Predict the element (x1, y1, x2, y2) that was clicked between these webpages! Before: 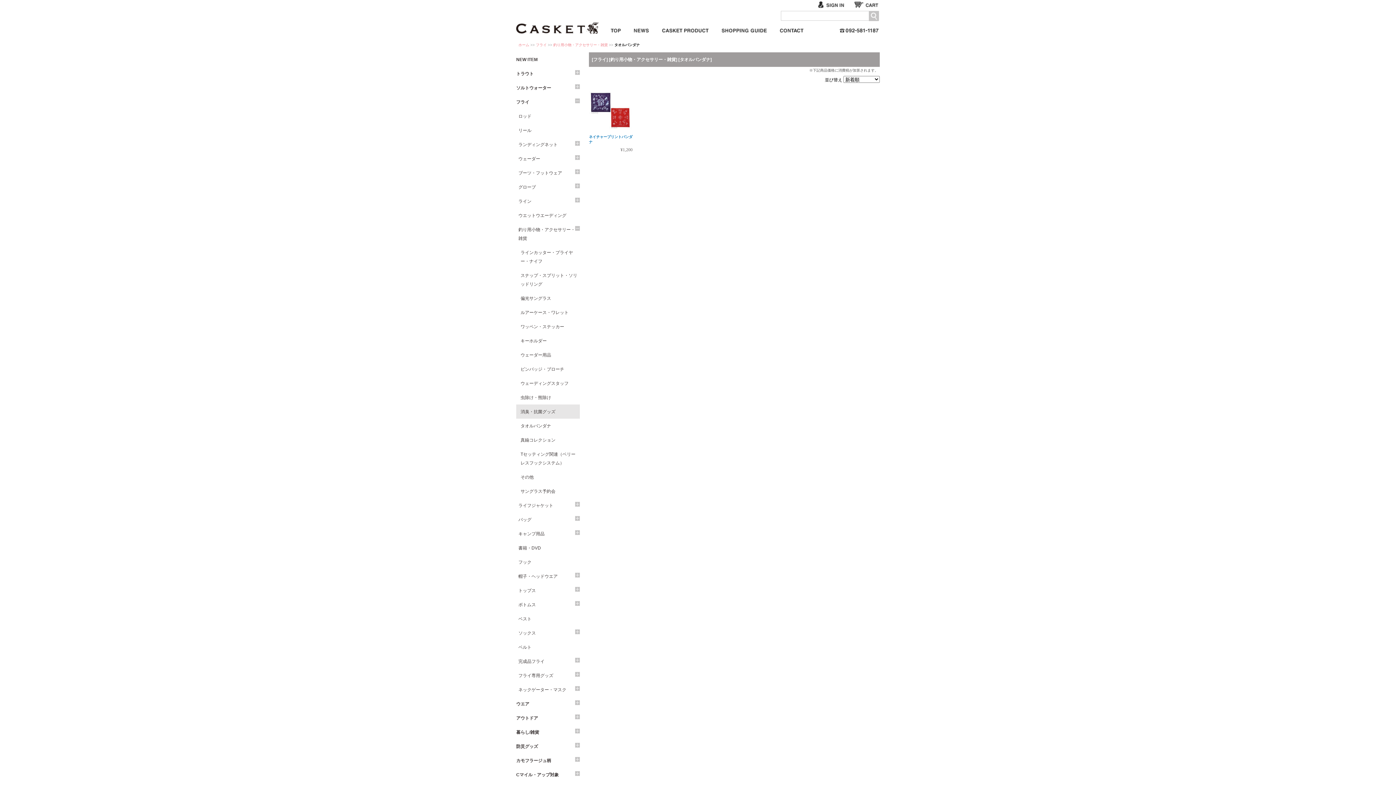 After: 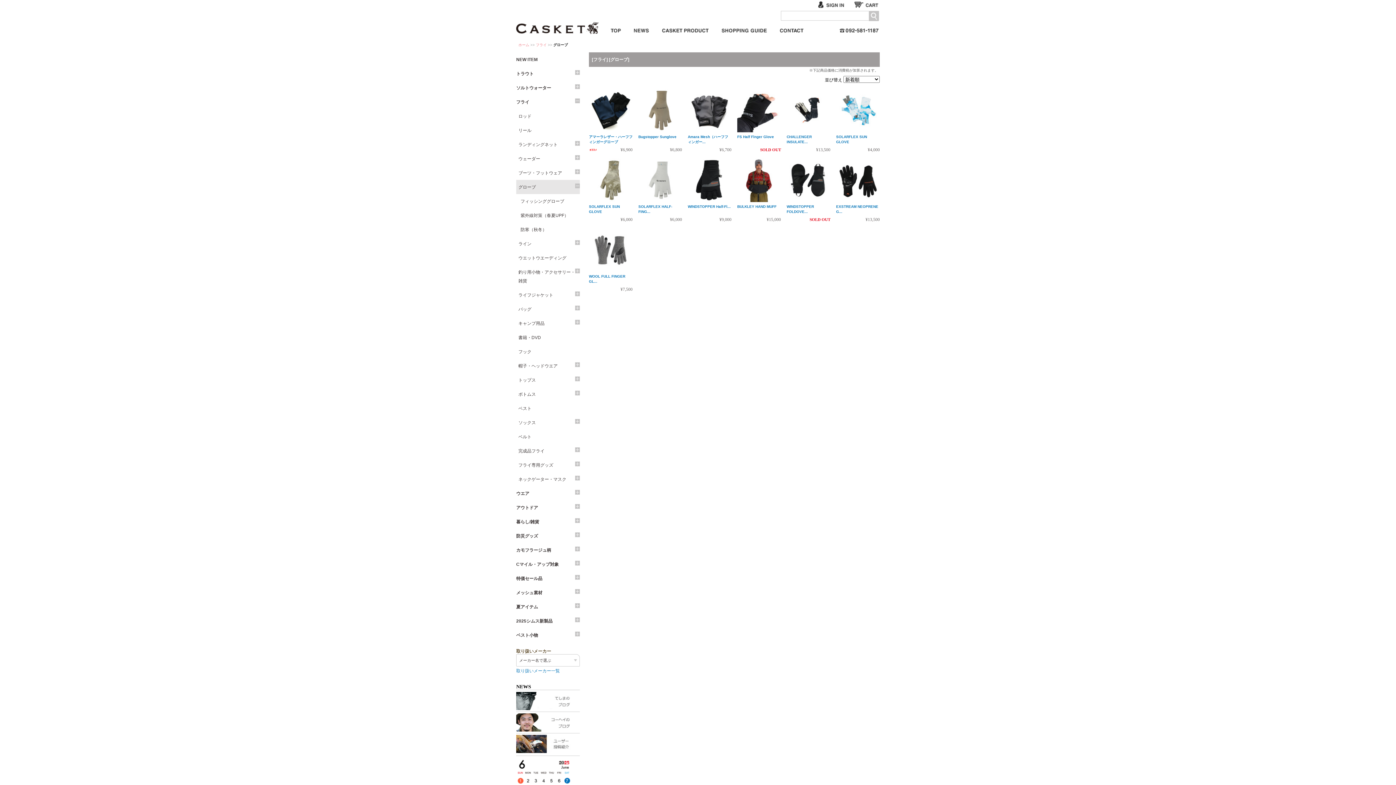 Action: label: グローブ bbox: (518, 180, 580, 194)